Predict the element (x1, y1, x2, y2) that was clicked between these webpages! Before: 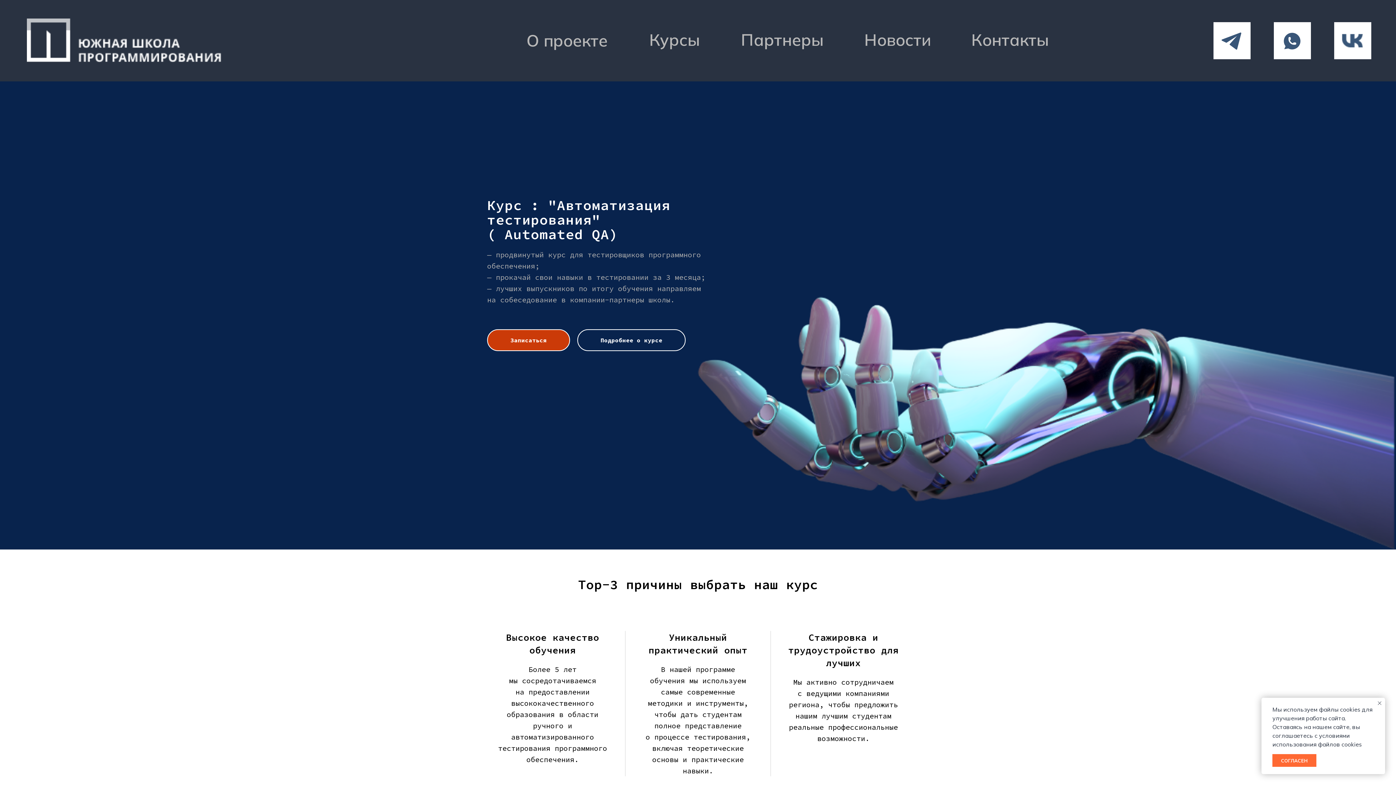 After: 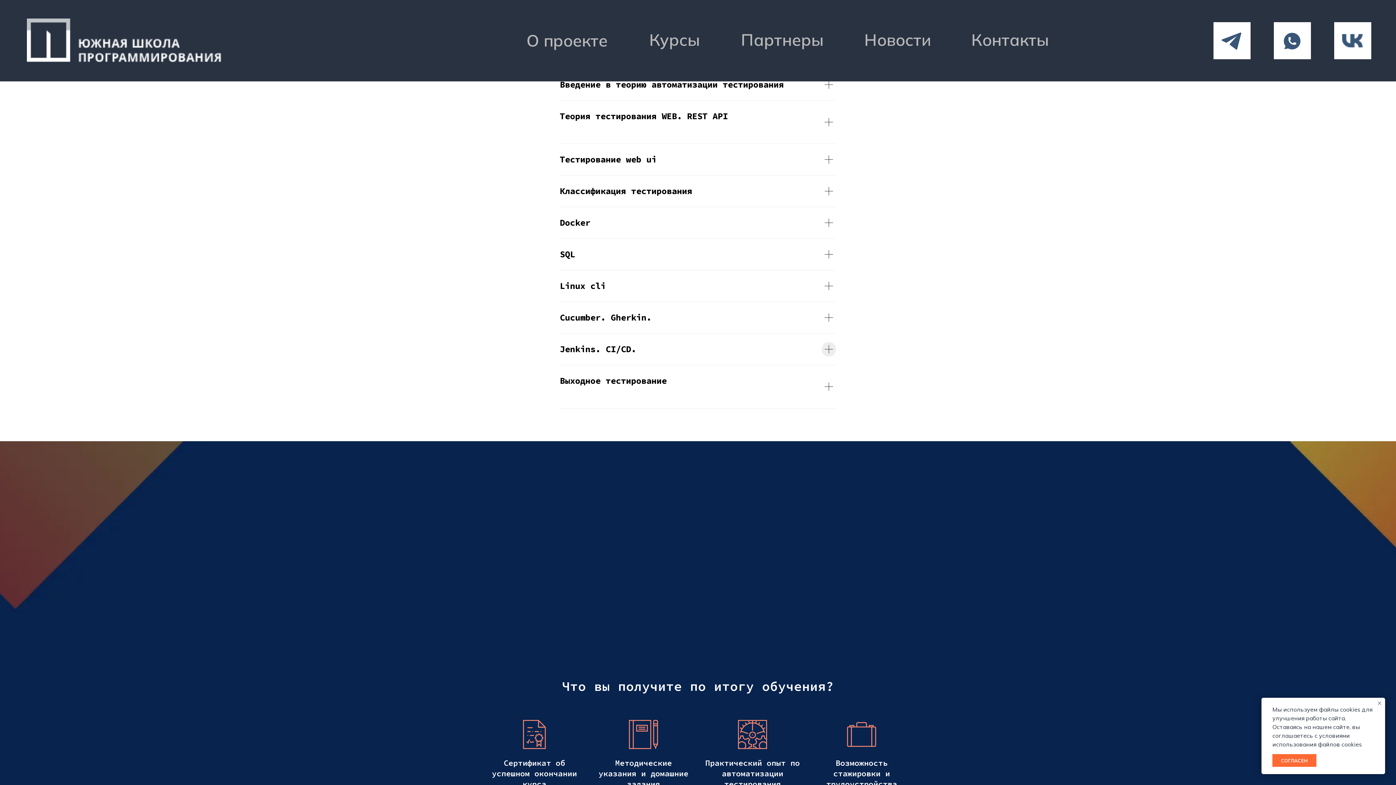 Action: label: Подробнее о курсе bbox: (577, 329, 685, 351)